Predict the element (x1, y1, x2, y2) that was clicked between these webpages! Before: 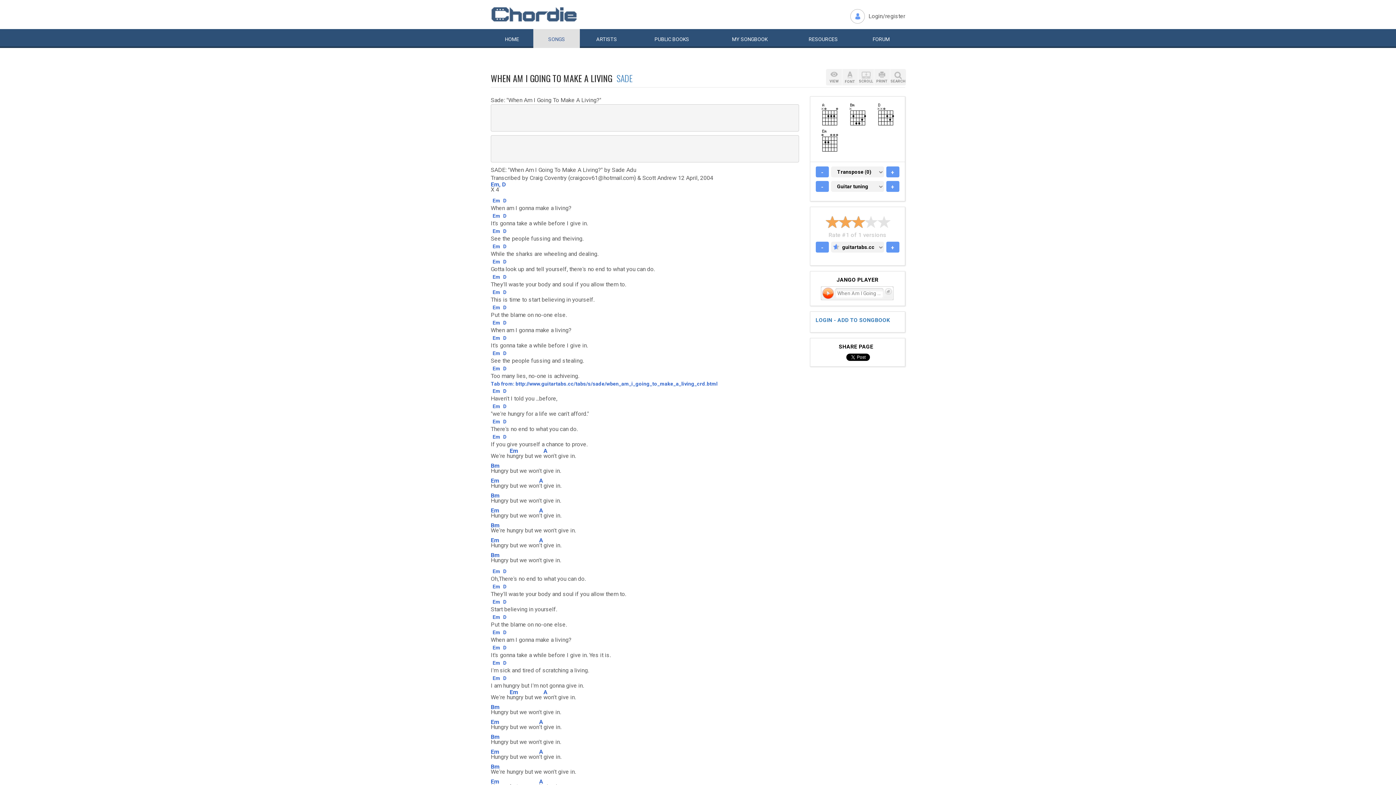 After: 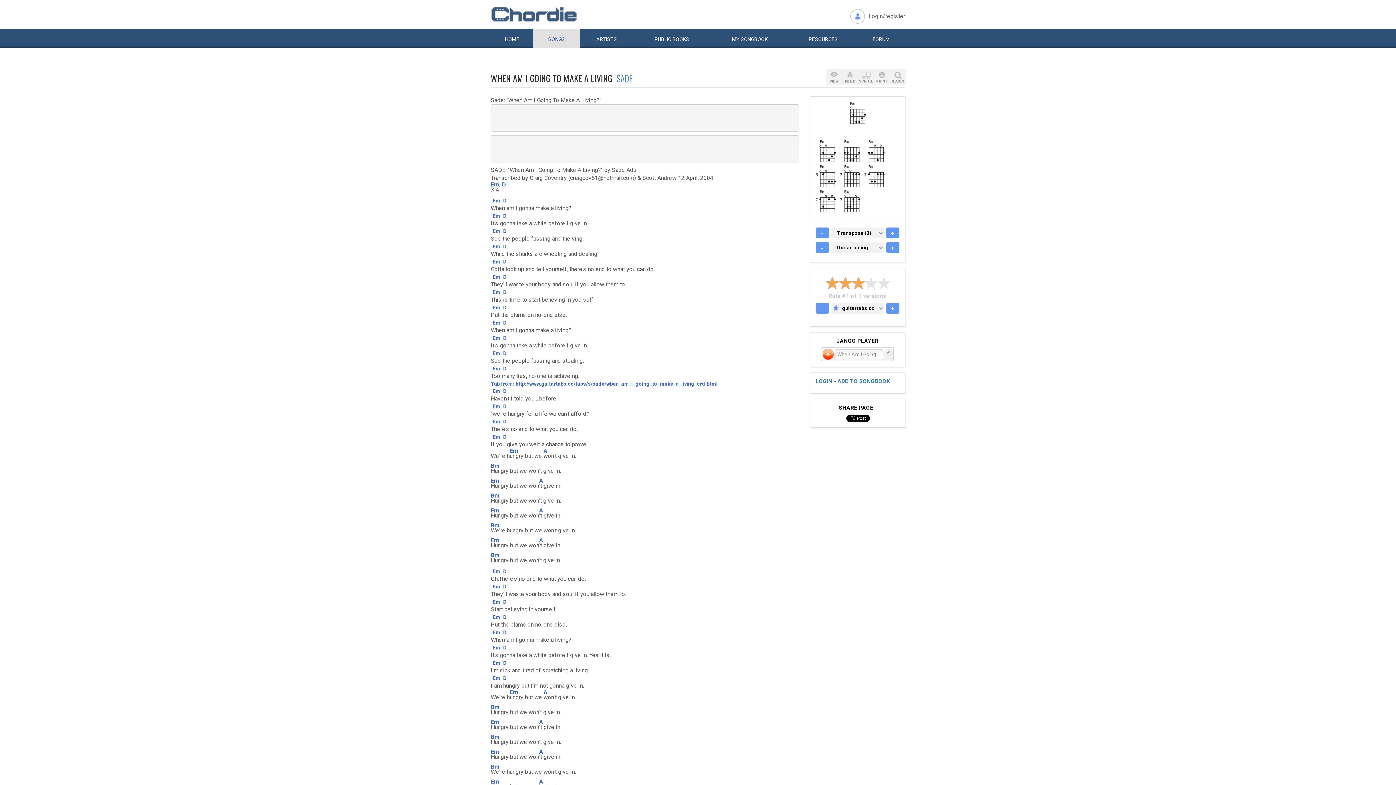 Action: bbox: (843, 102, 871, 128)